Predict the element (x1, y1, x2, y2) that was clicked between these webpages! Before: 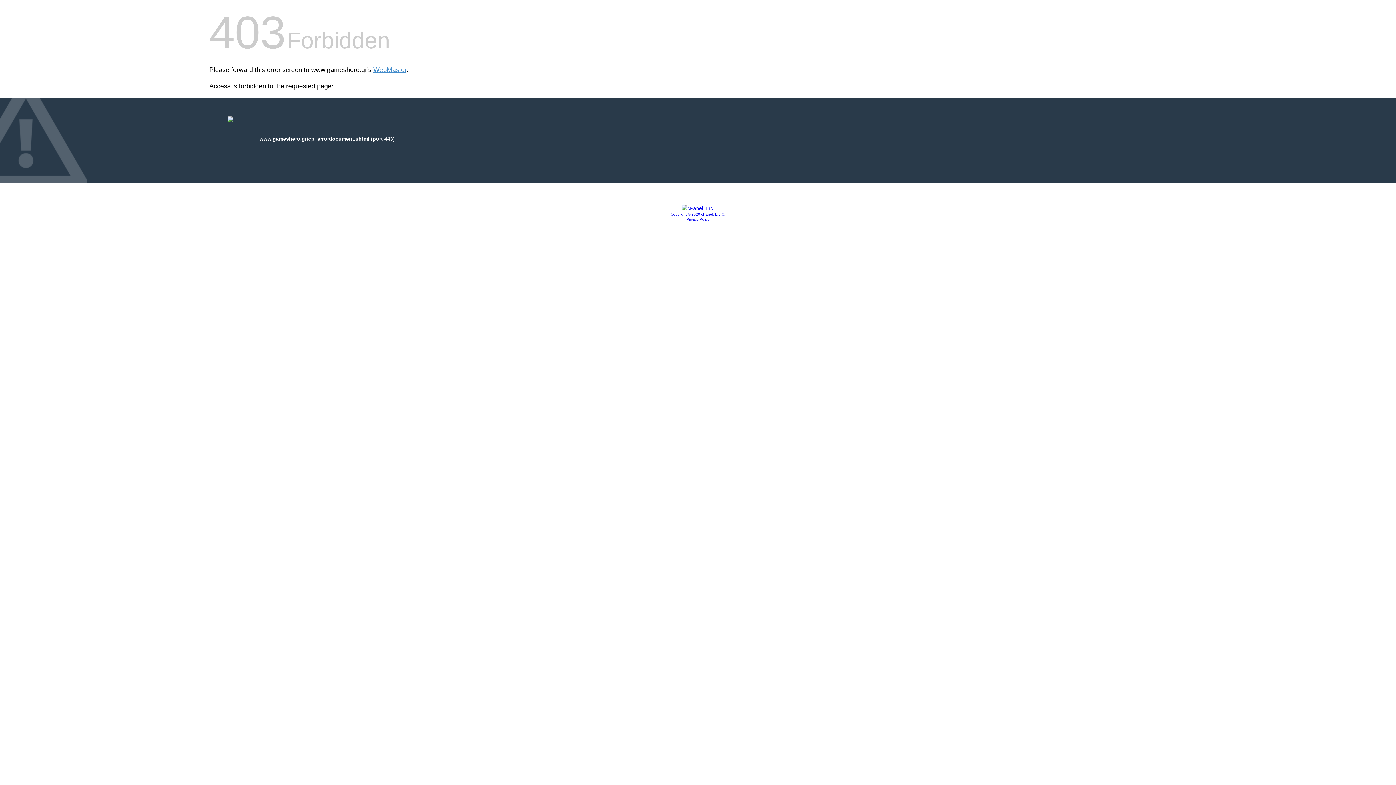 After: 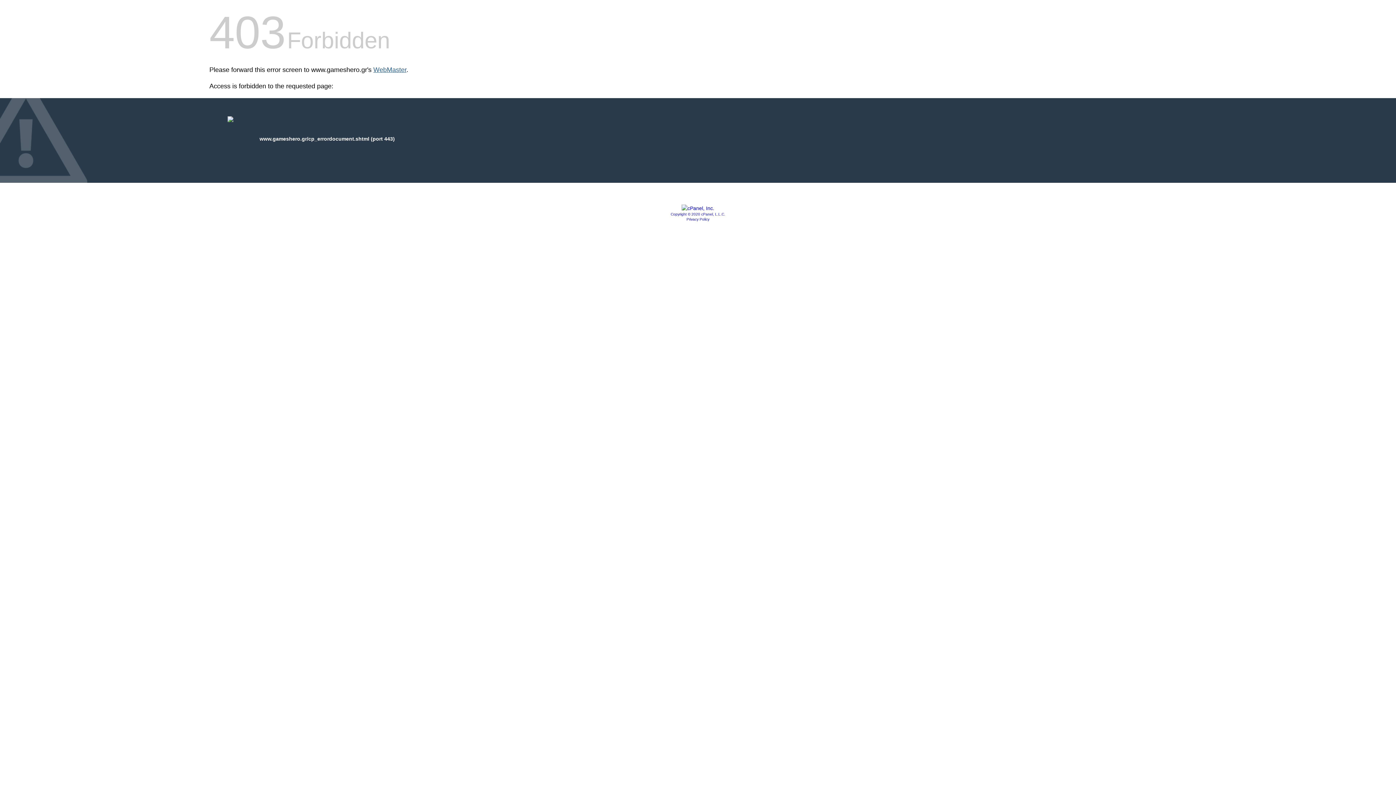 Action: bbox: (373, 66, 406, 73) label: WebMaster